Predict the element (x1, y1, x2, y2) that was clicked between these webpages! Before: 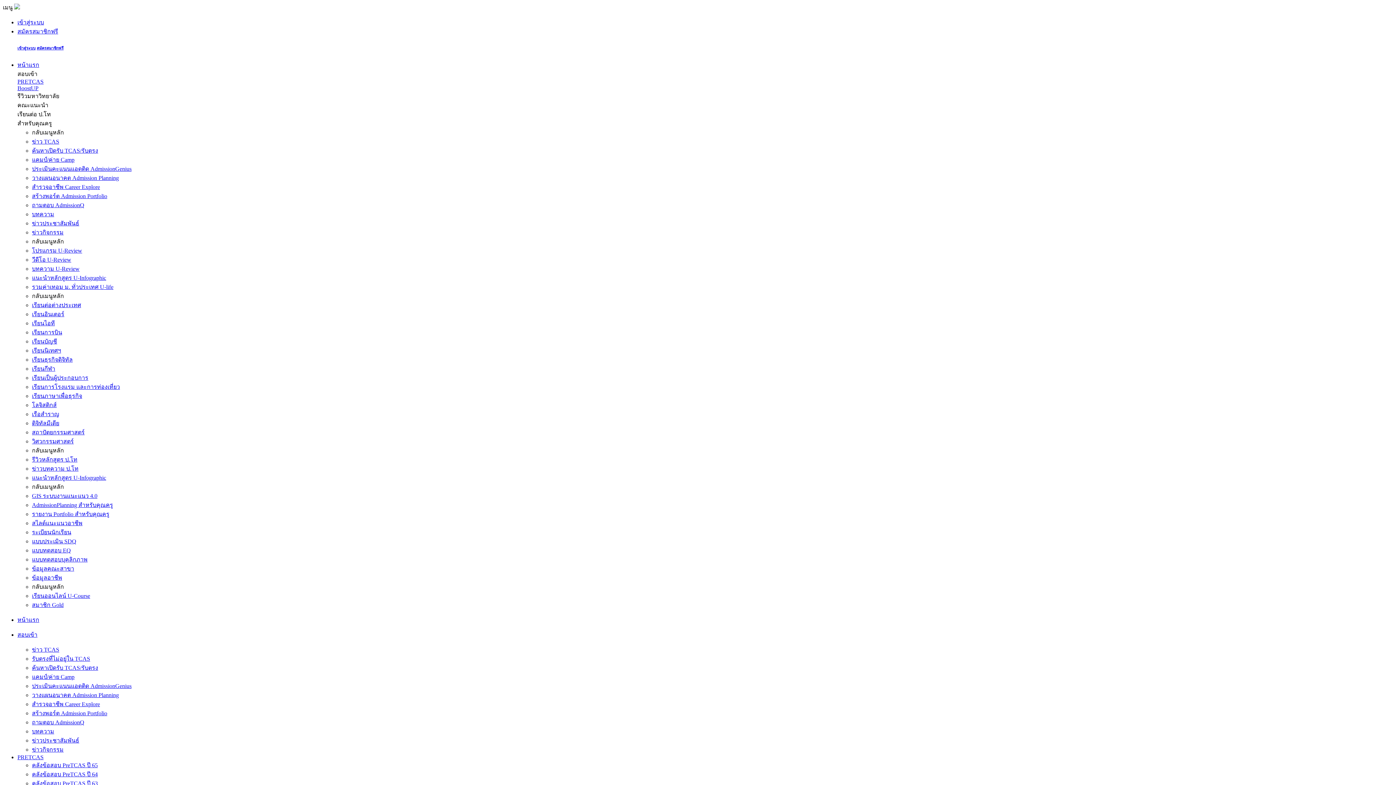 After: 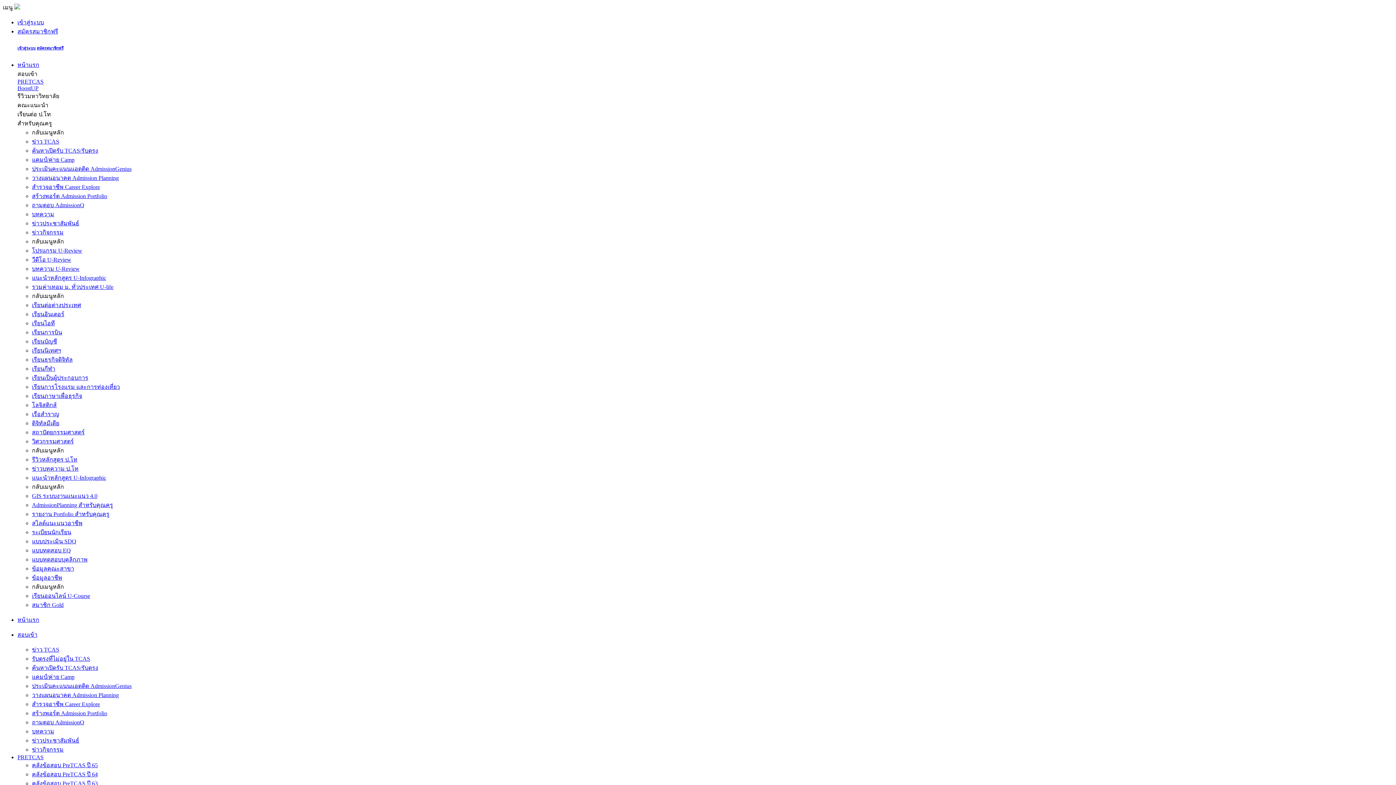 Action: label: เข้าสู่ระบบ bbox: (17, 19, 44, 25)